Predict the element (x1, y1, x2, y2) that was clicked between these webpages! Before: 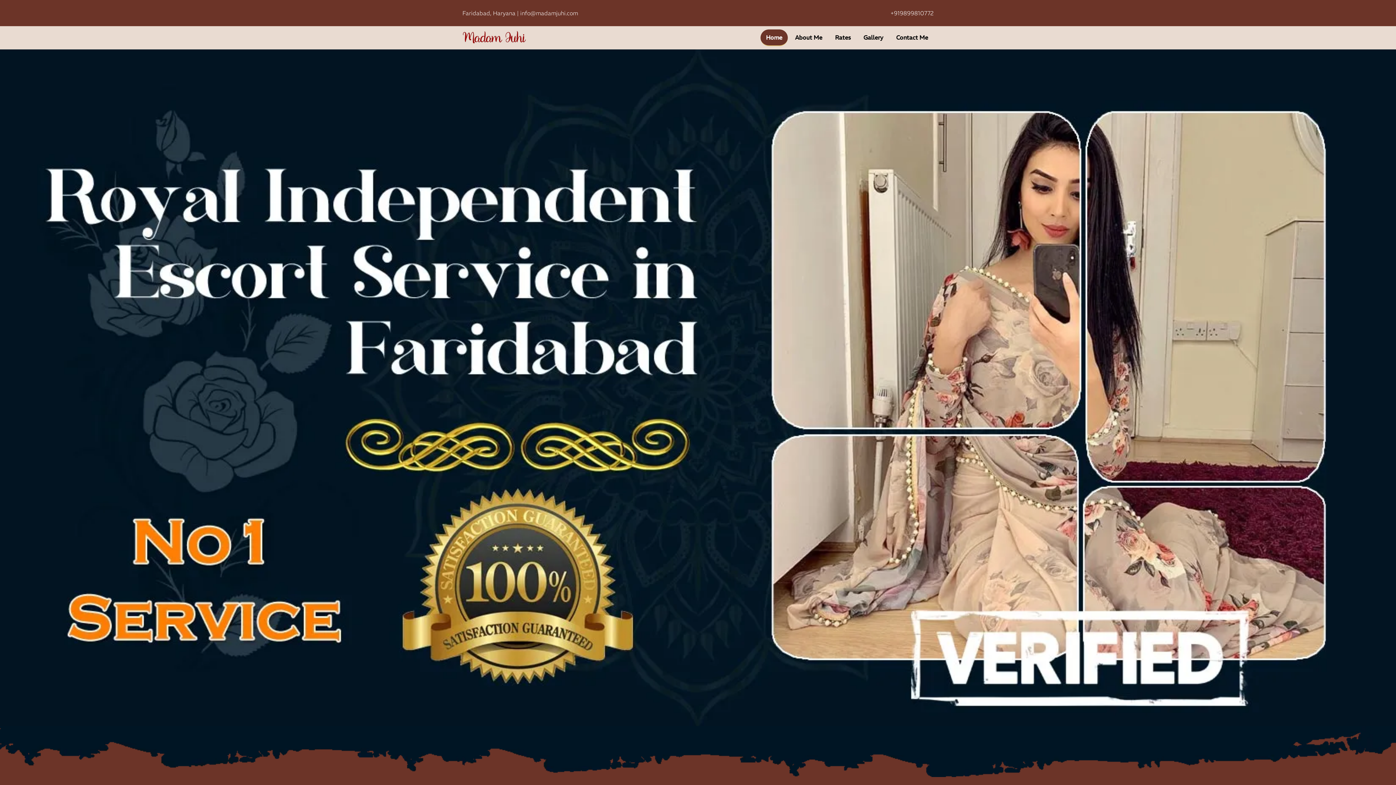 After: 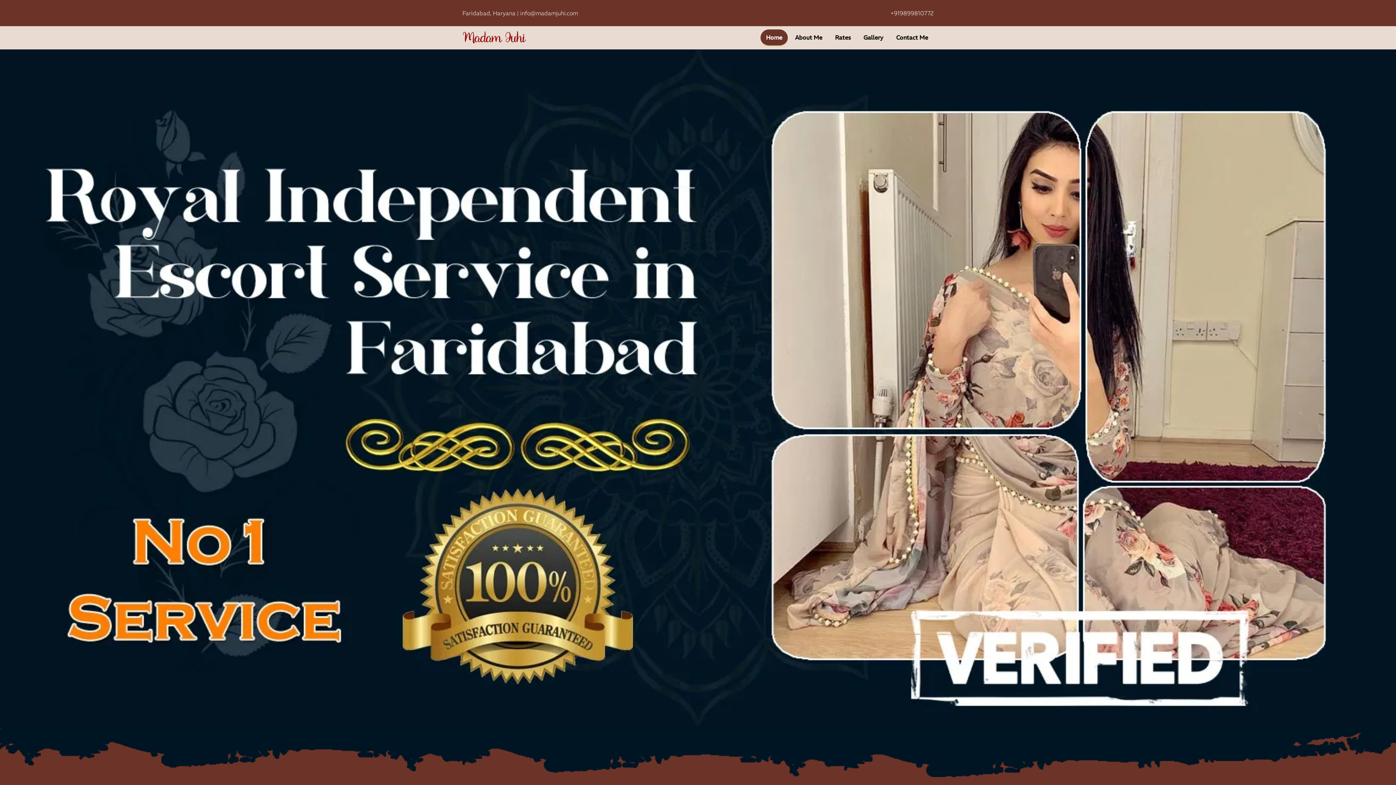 Action: bbox: (462, 28, 526, 46)